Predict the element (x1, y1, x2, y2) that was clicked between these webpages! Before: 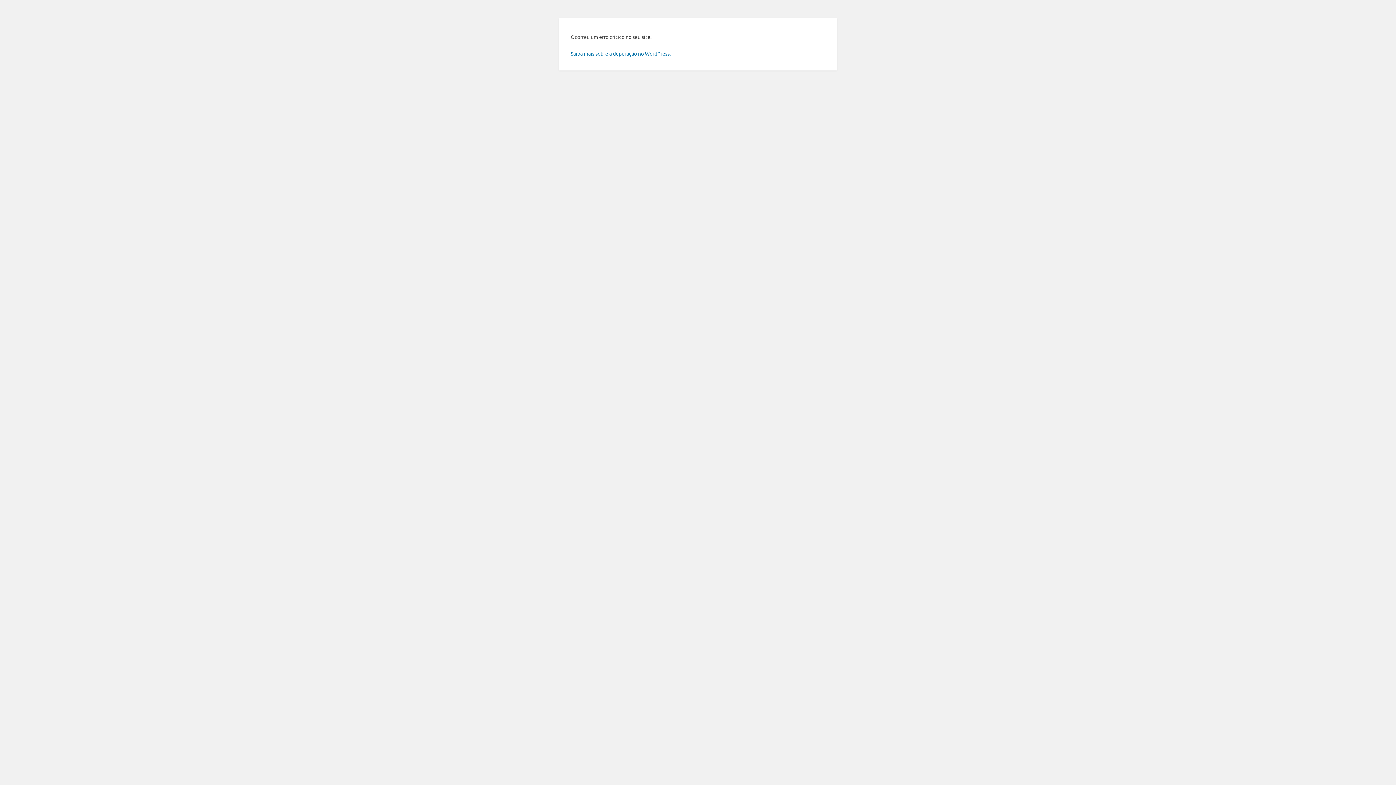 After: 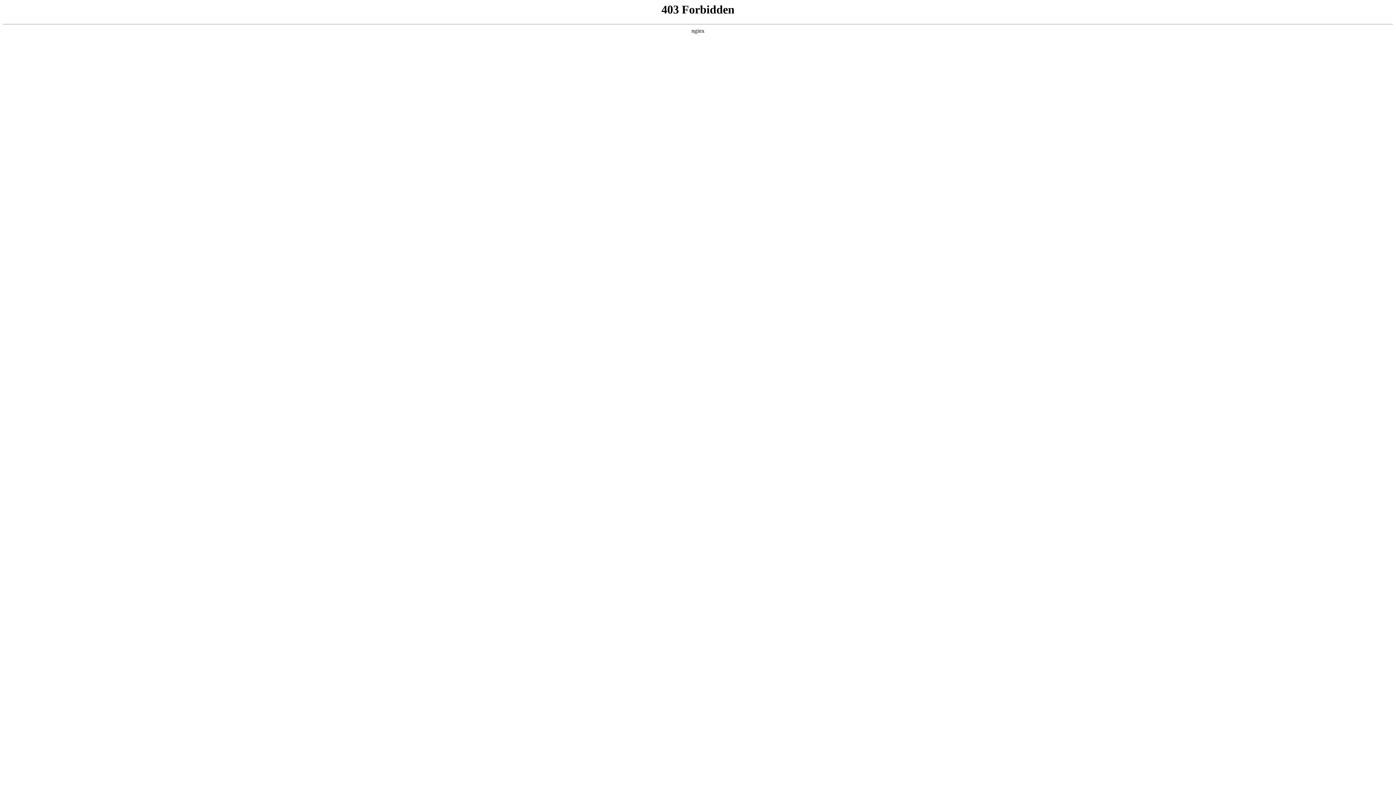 Action: label: Saiba mais sobre a depuração no WordPress. bbox: (570, 50, 670, 56)